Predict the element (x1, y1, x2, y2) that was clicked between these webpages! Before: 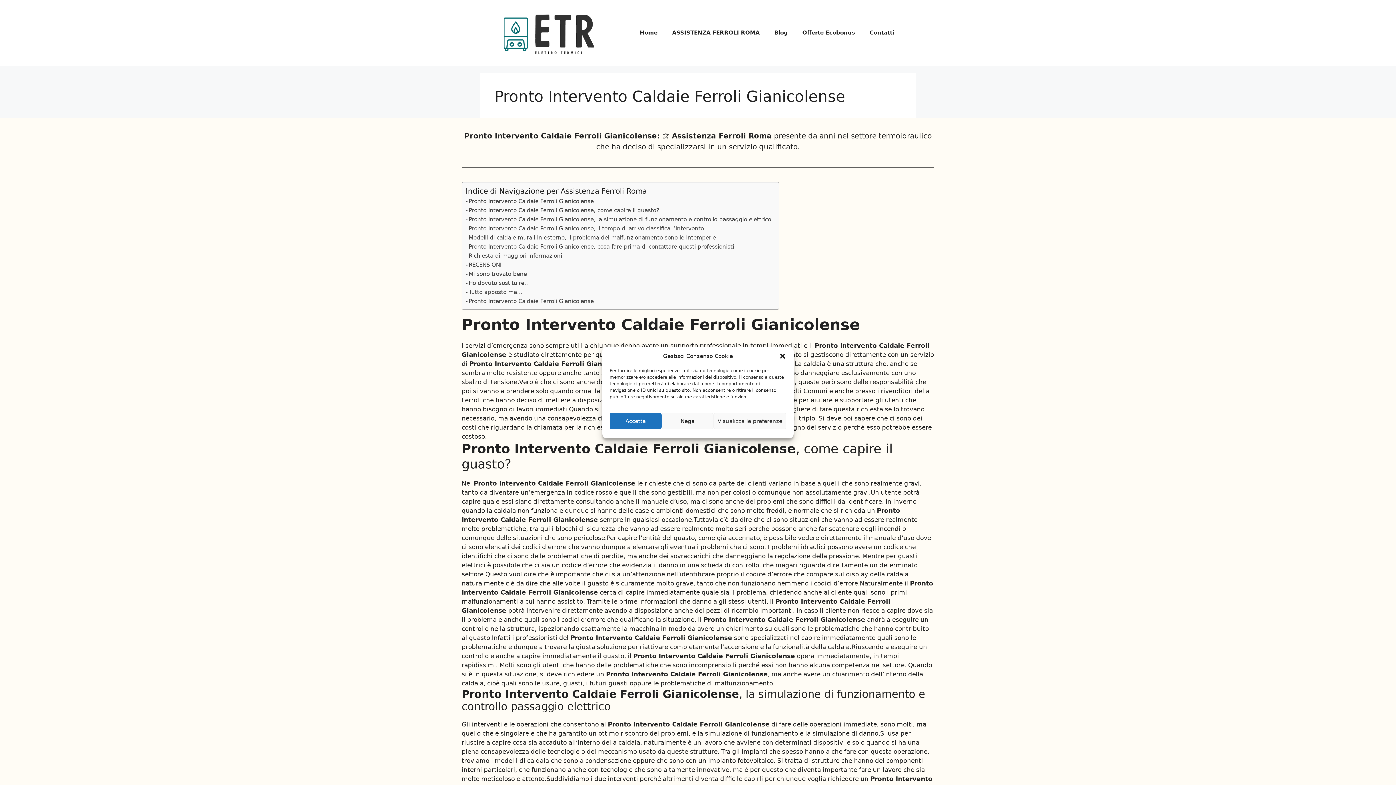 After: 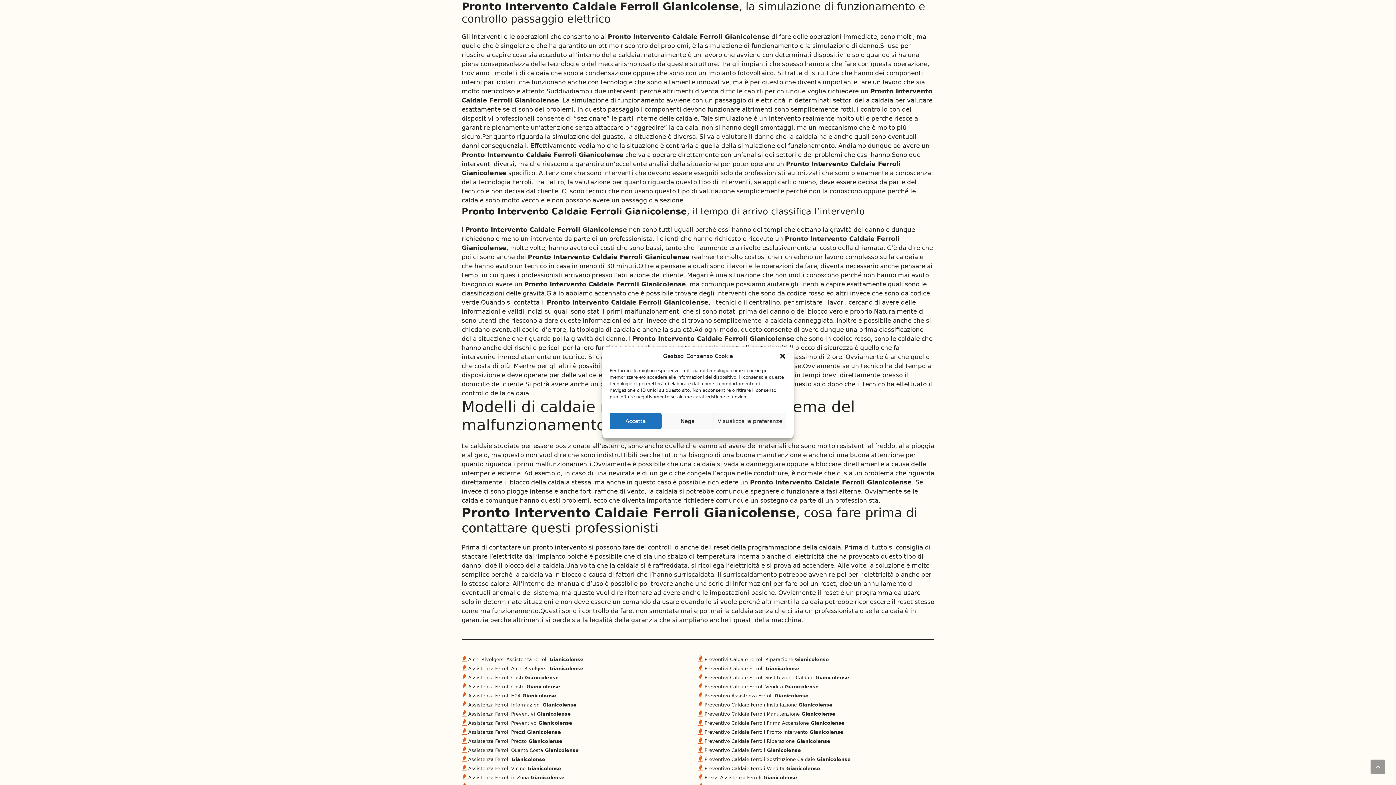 Action: bbox: (465, 215, 771, 223) label: Pronto Intervento Caldaie Ferroli Gianicolense, la simulazione di funzionamento e controllo passaggio elettrico